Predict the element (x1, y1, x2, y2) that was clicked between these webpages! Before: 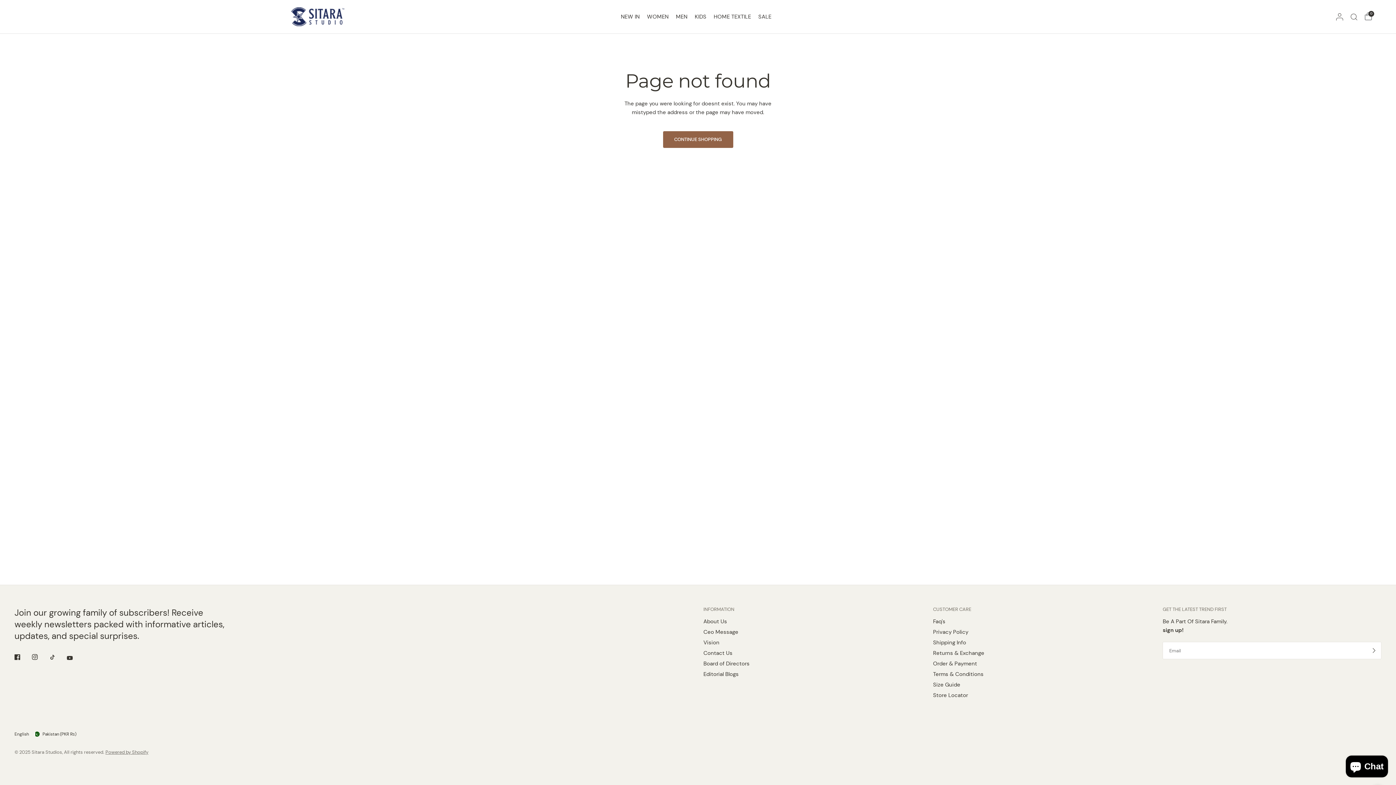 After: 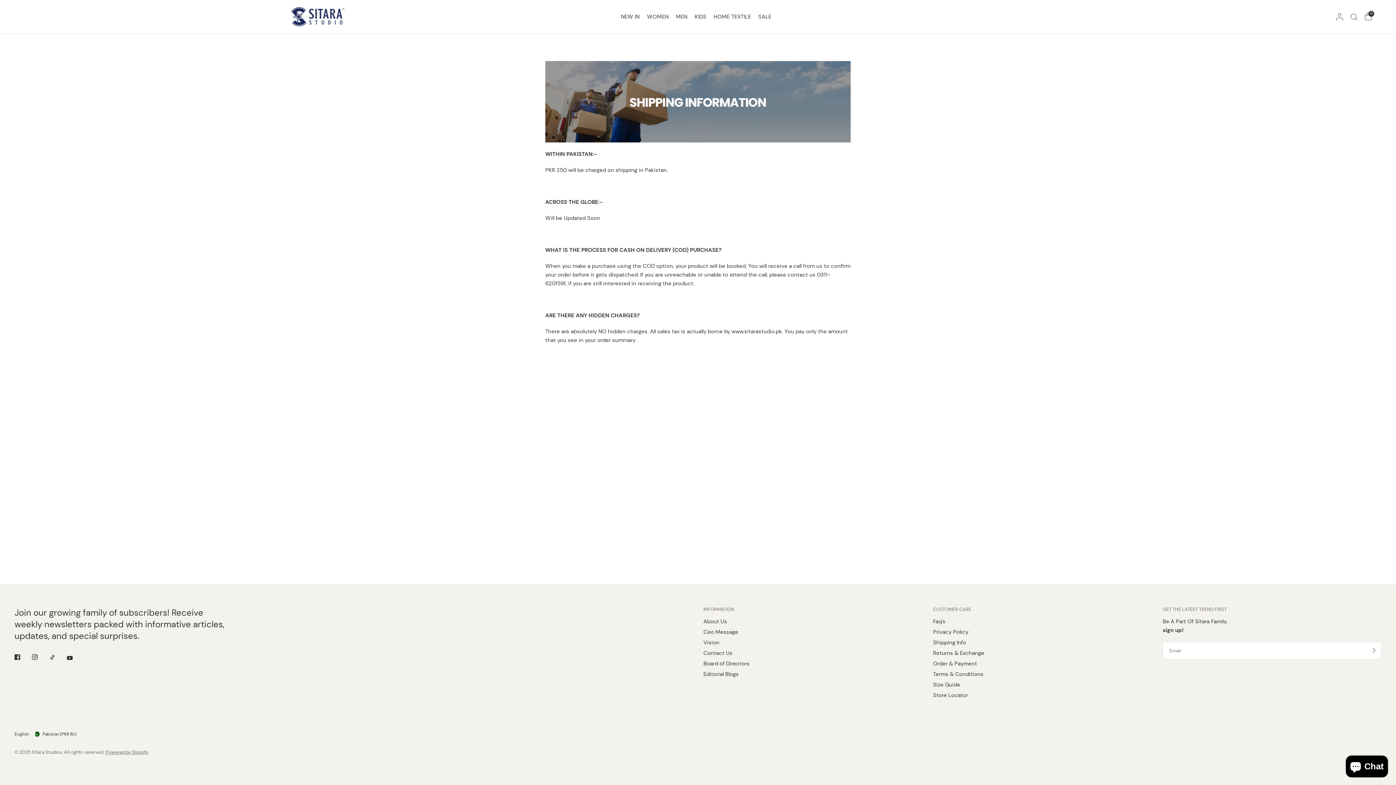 Action: label: Shipping Info bbox: (933, 639, 966, 646)